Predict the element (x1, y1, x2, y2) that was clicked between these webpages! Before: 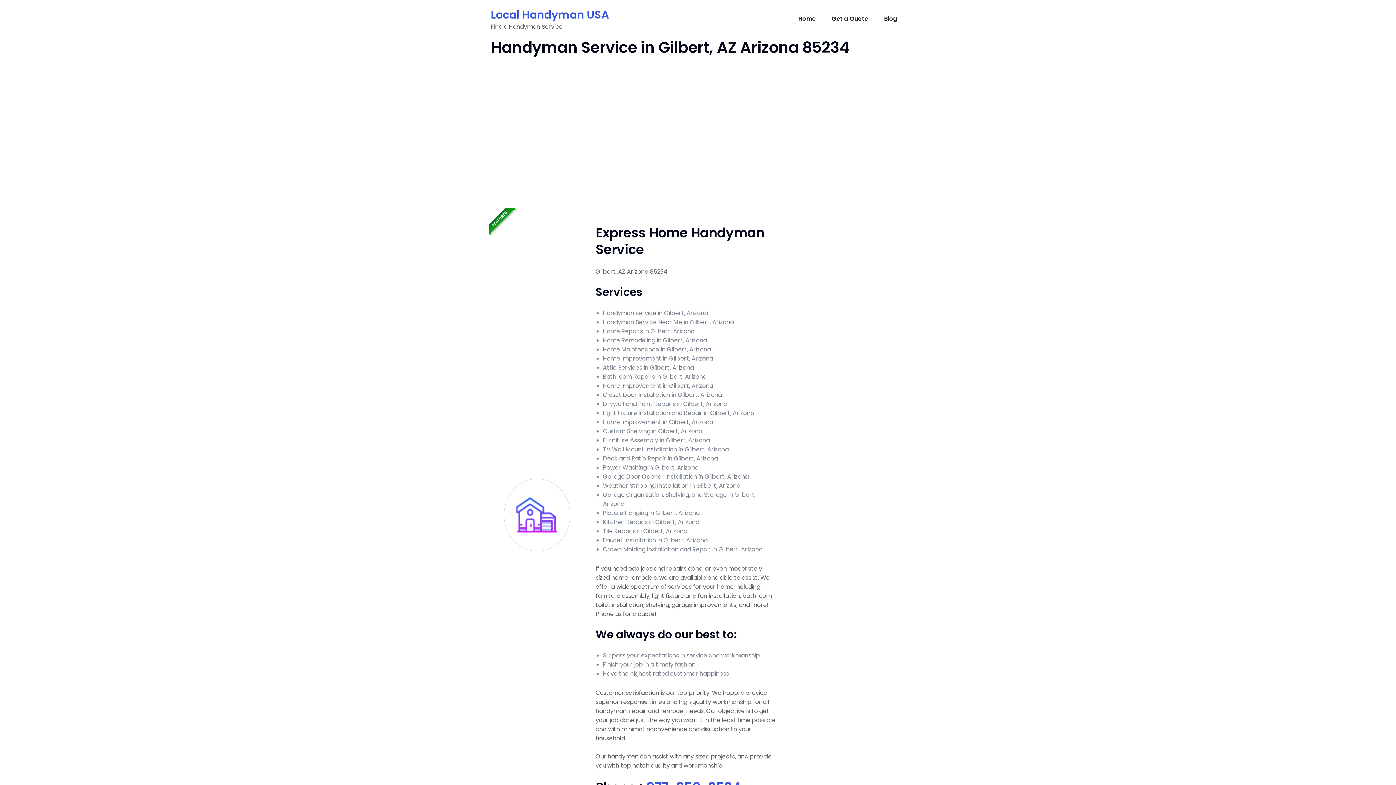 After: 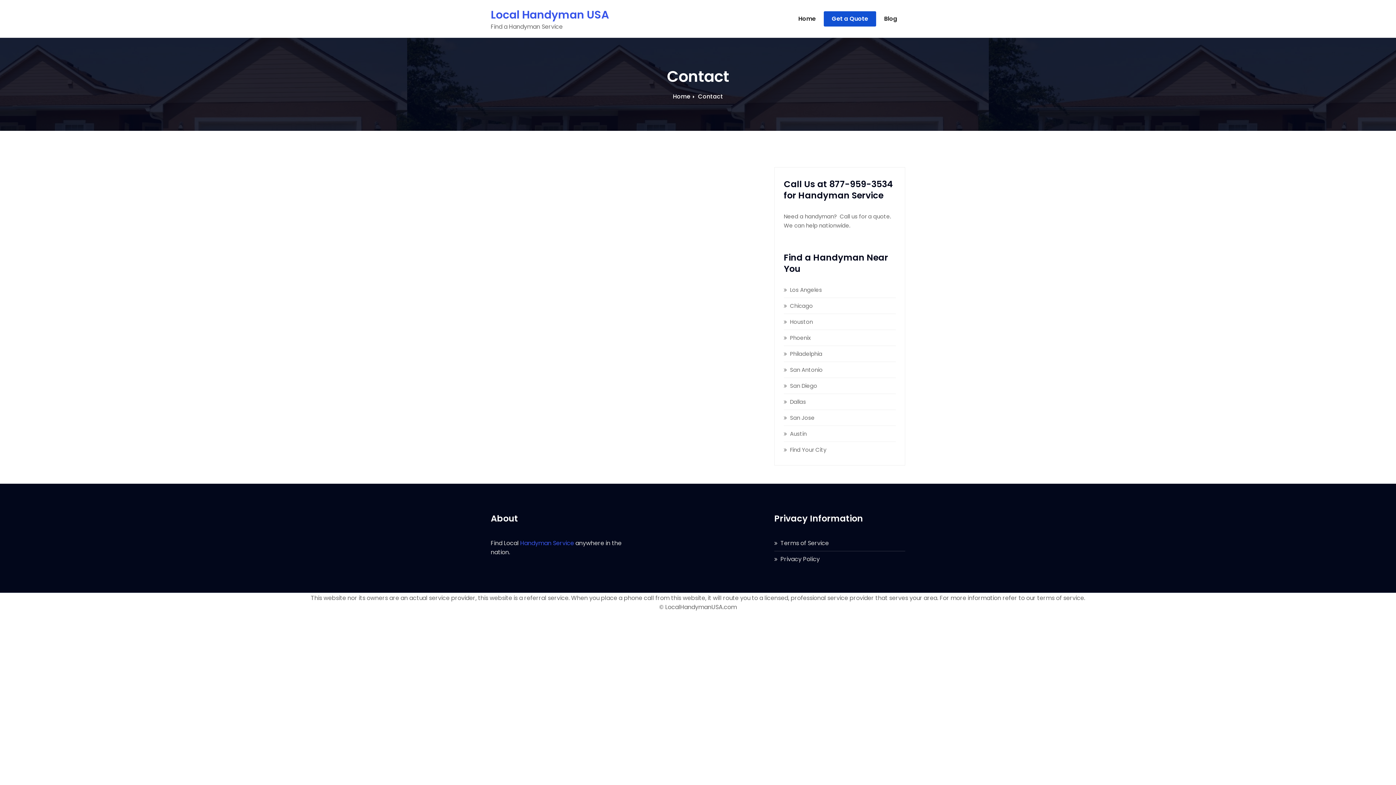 Action: bbox: (824, 11, 876, 26) label: Get a Quote